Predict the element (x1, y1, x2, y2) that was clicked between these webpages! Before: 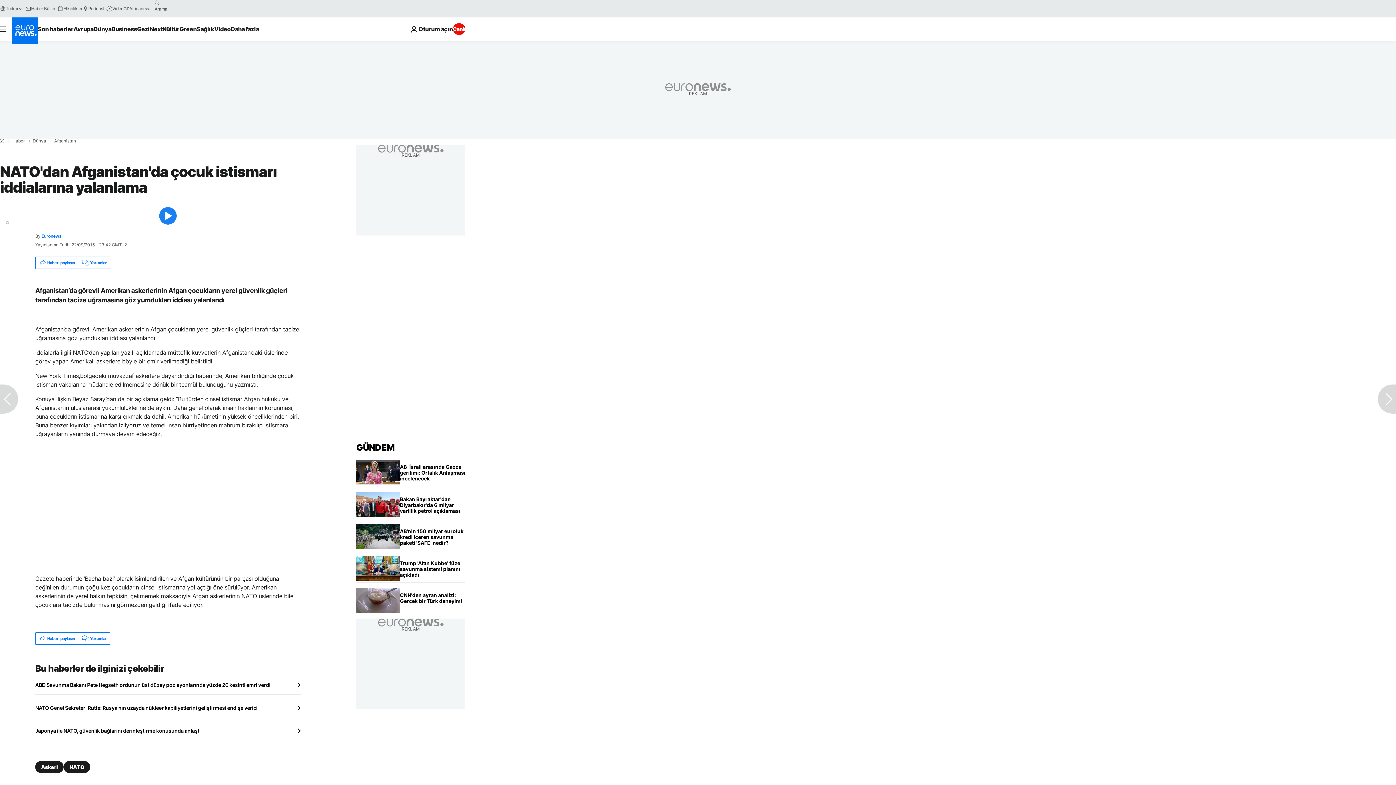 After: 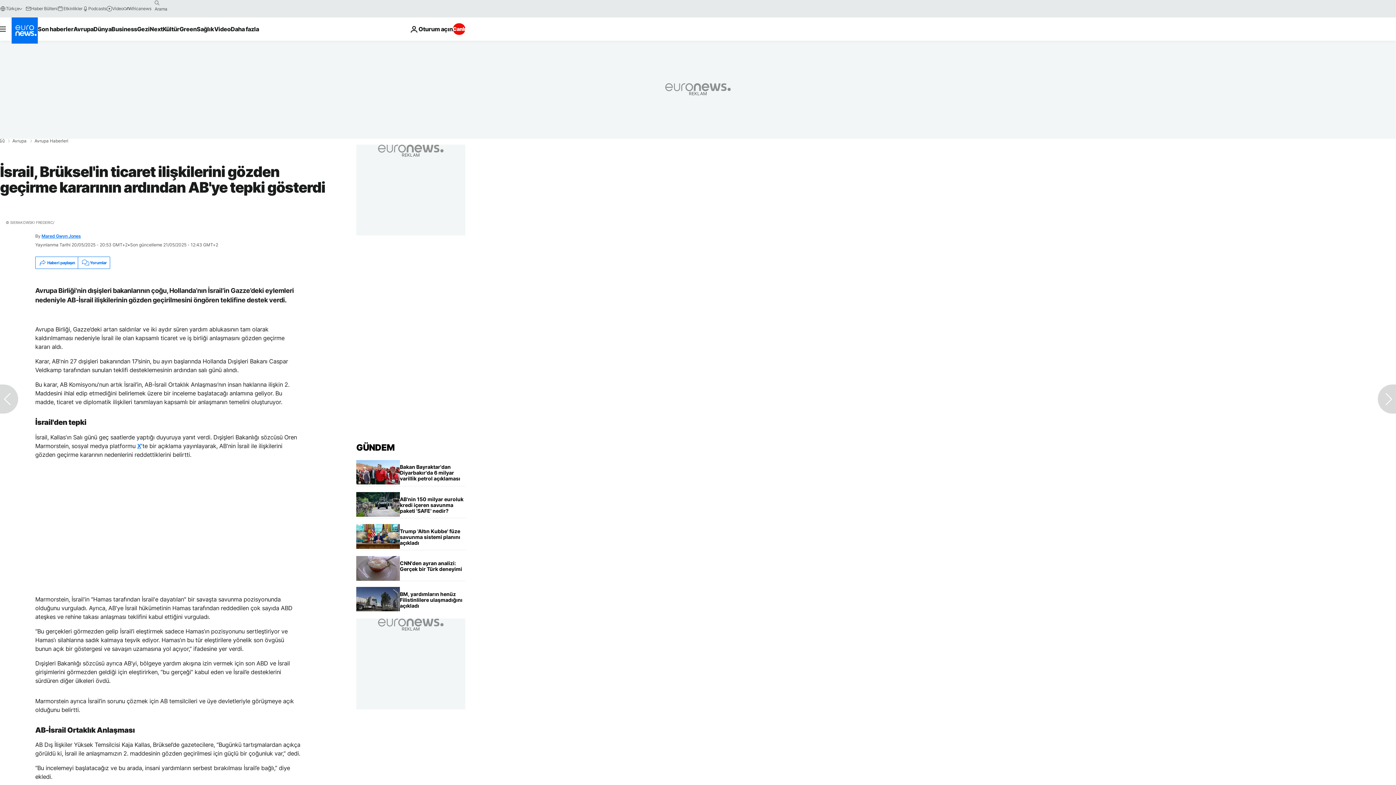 Action: label: İsrail, Brüksel'in ticaret ilişkilerini gözden geçirme kararının ardından AB'ye tepki gösterdi bbox: (400, 460, 465, 486)